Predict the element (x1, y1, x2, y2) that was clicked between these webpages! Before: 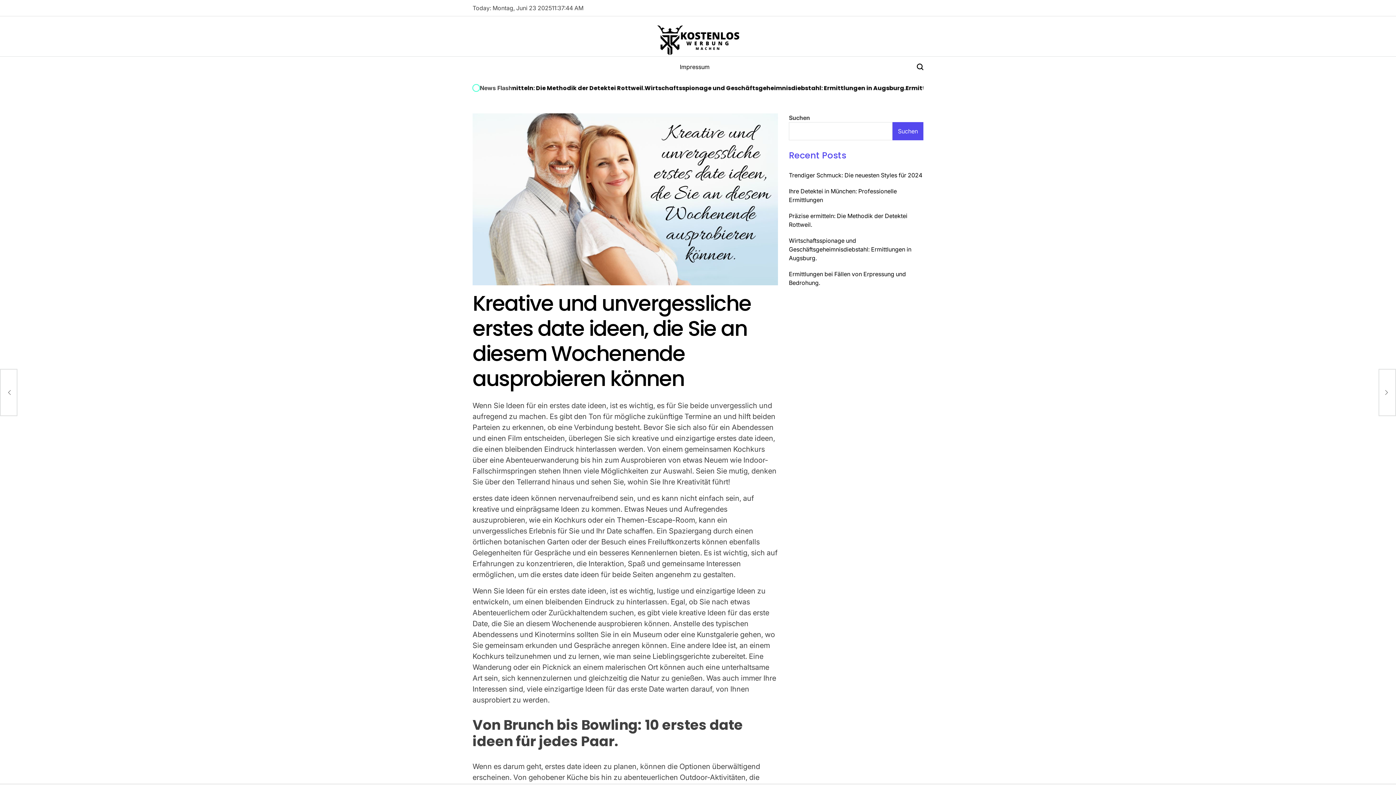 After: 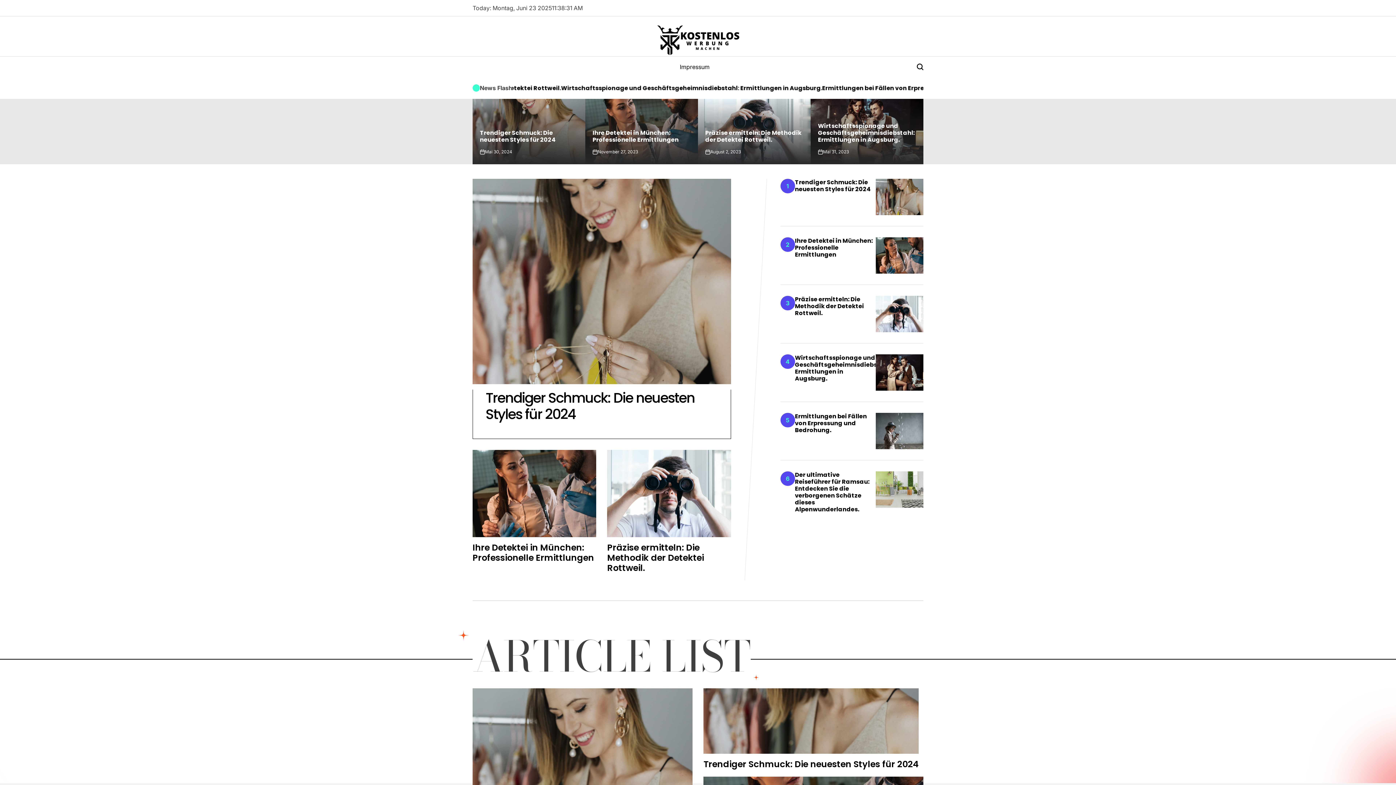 Action: bbox: (655, 23, 740, 56)